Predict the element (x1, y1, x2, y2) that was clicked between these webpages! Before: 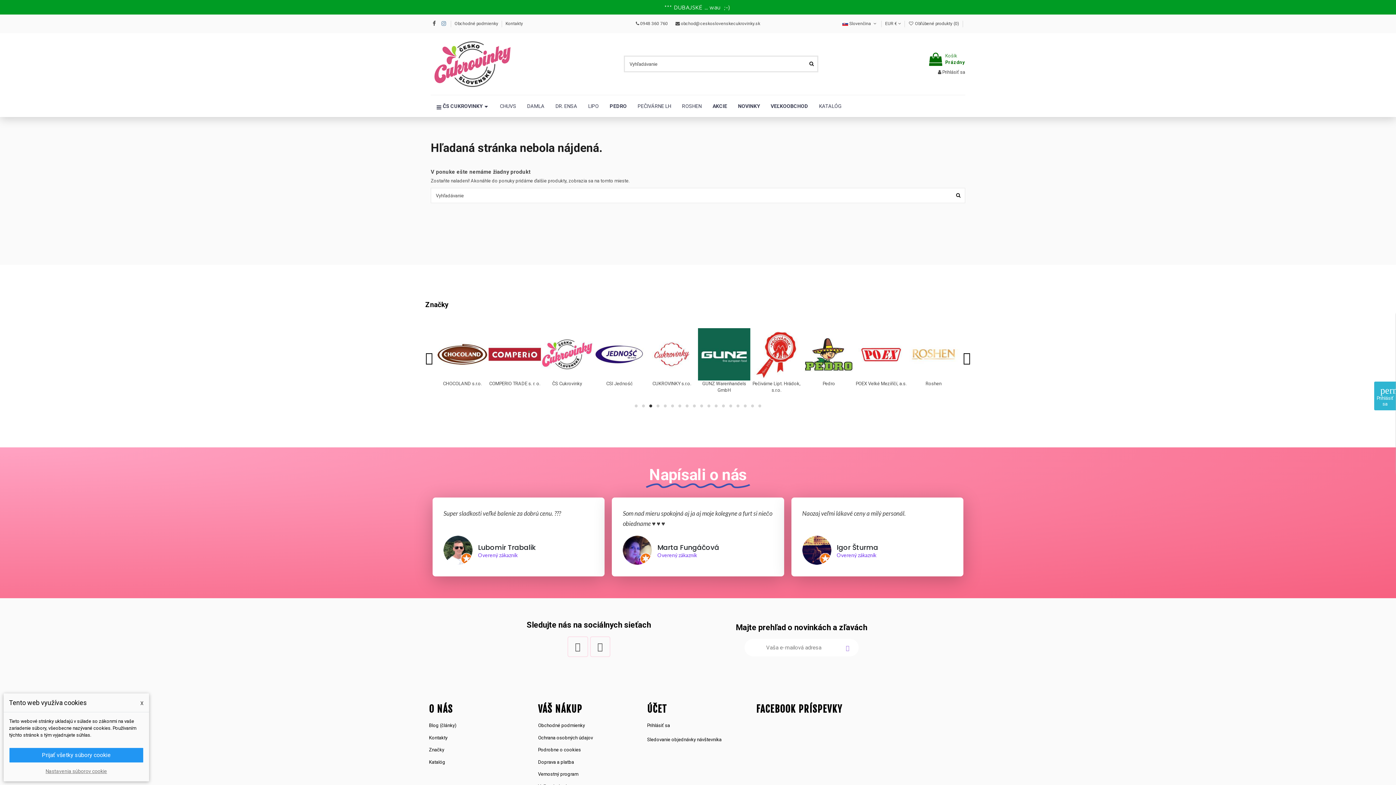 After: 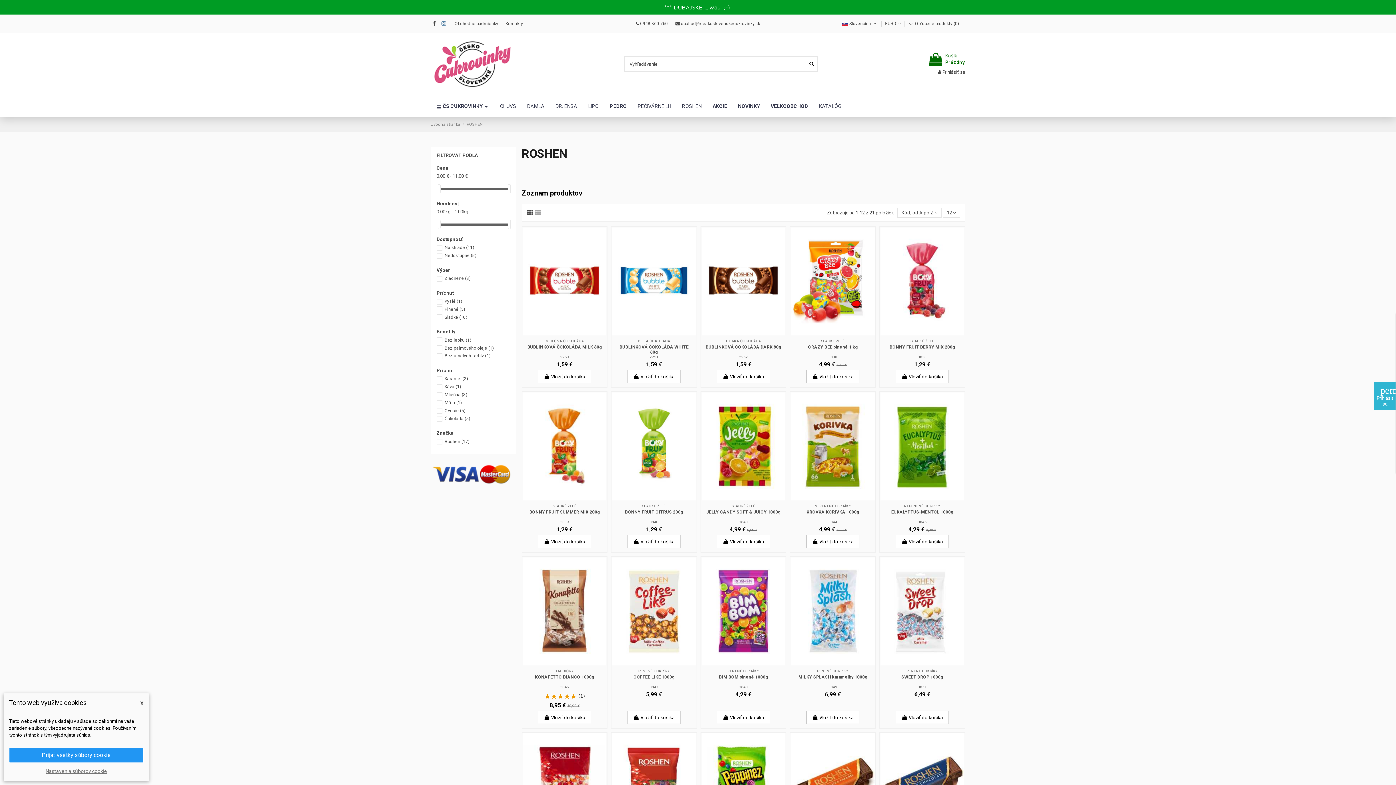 Action: label: ROSHEN bbox: (676, 95, 707, 117)